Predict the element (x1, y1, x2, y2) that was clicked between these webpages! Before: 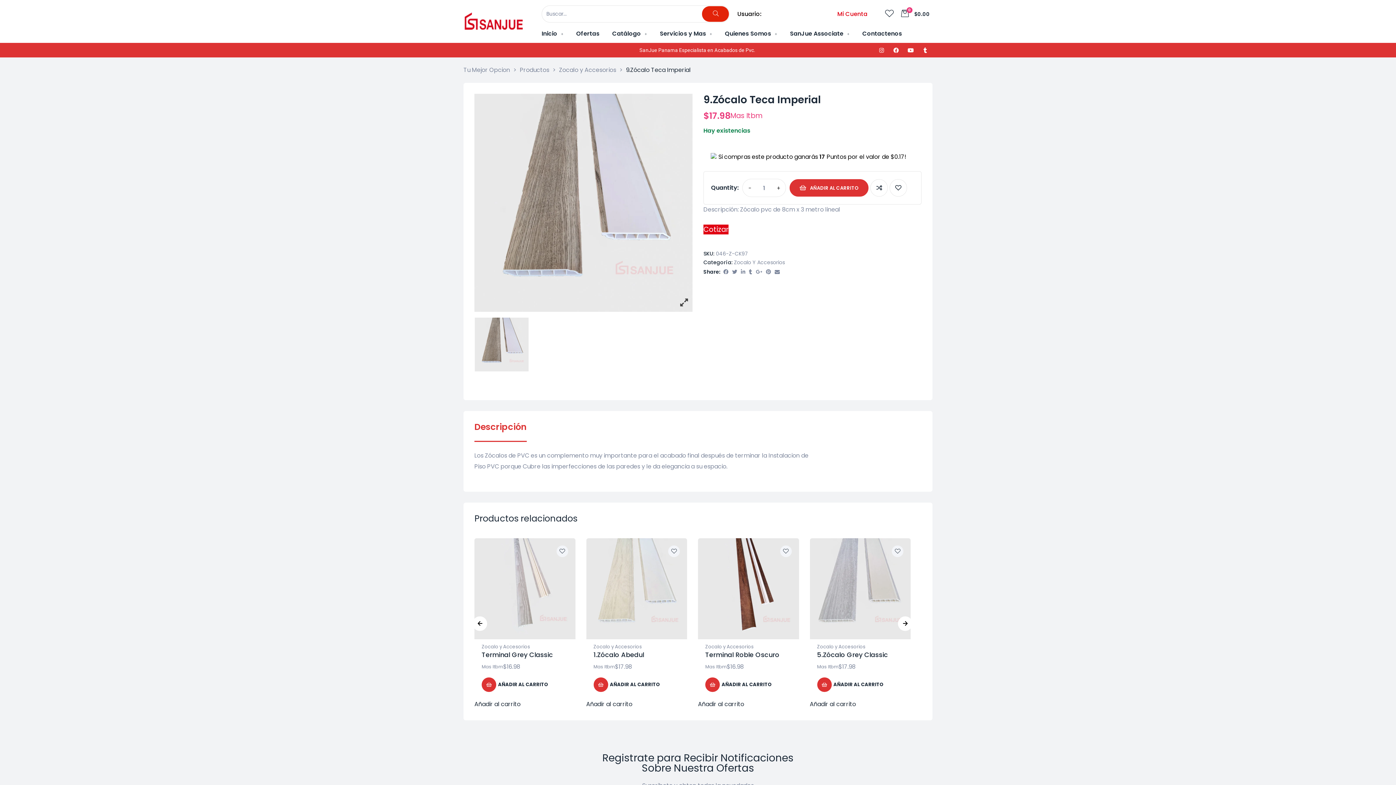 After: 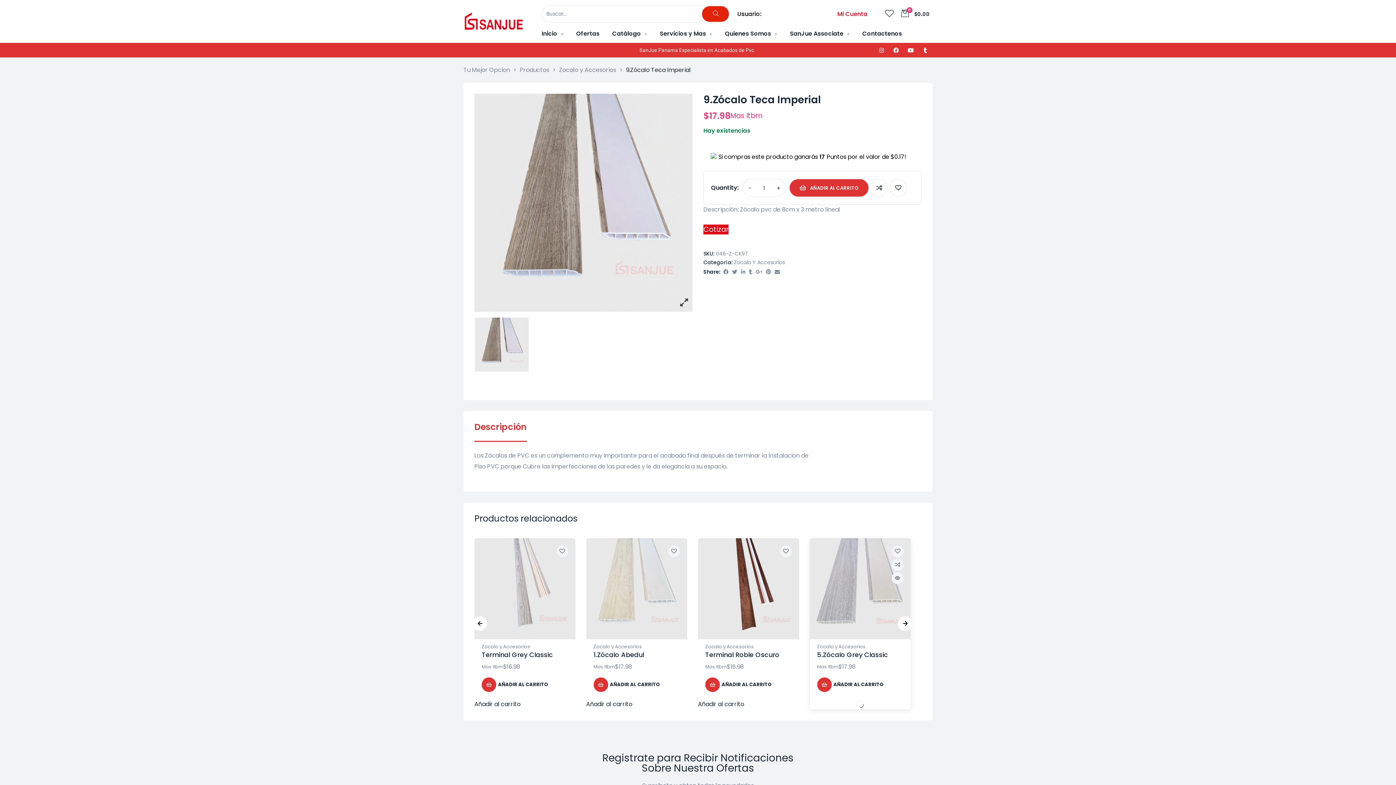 Action: label: Añade “5.Zócalo Grey Classic” a tu carrito bbox: (810, 699, 910, 709)